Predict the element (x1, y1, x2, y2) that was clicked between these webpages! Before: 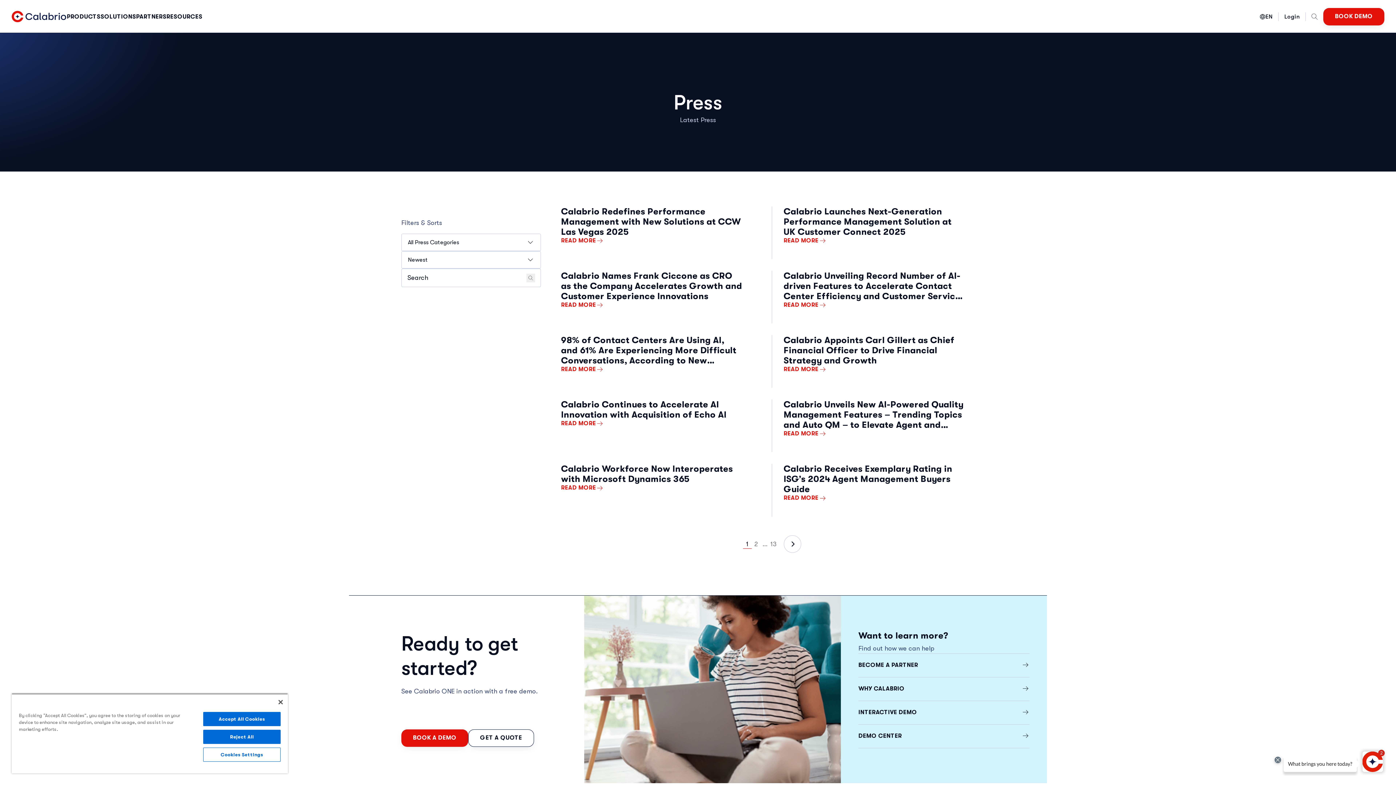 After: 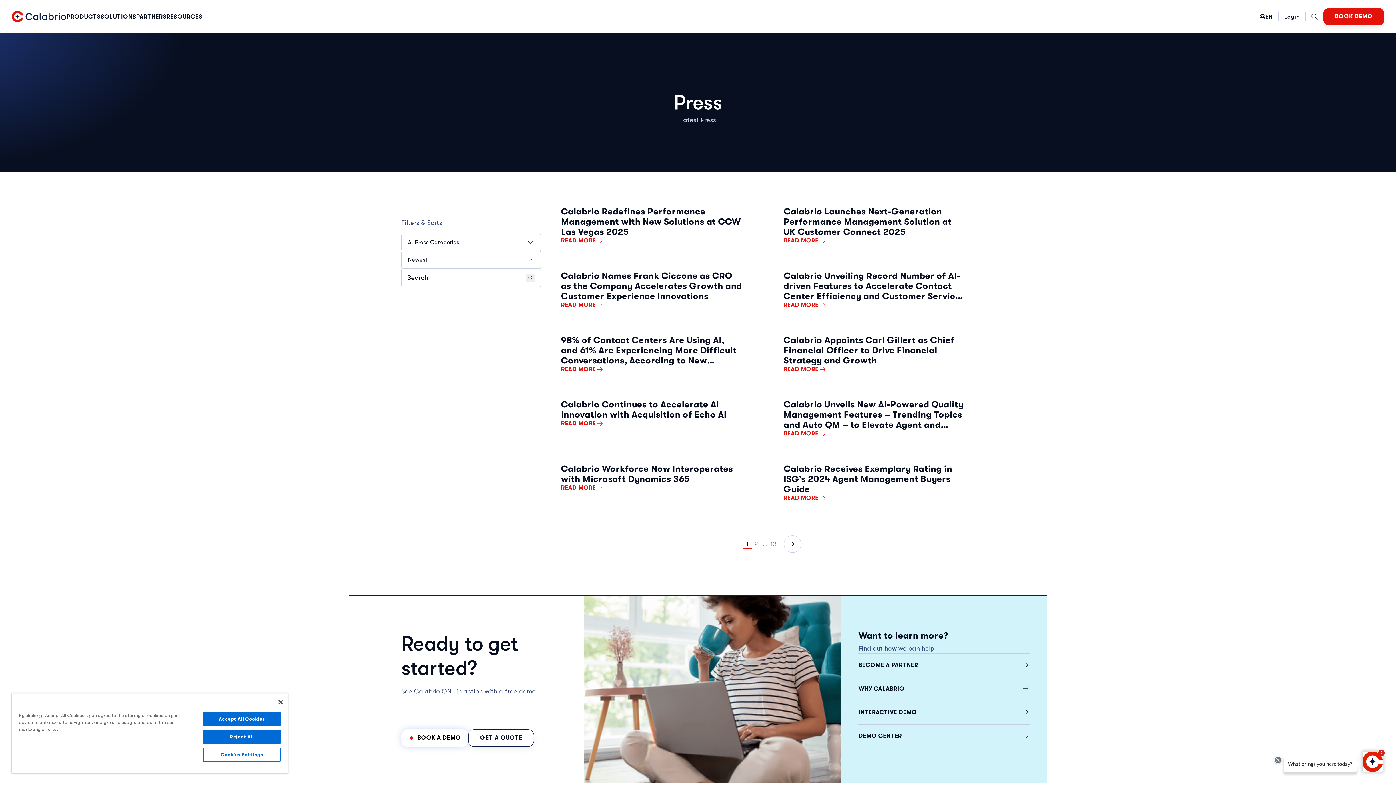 Action: bbox: (401, 729, 468, 747) label: BOOK A DEMO